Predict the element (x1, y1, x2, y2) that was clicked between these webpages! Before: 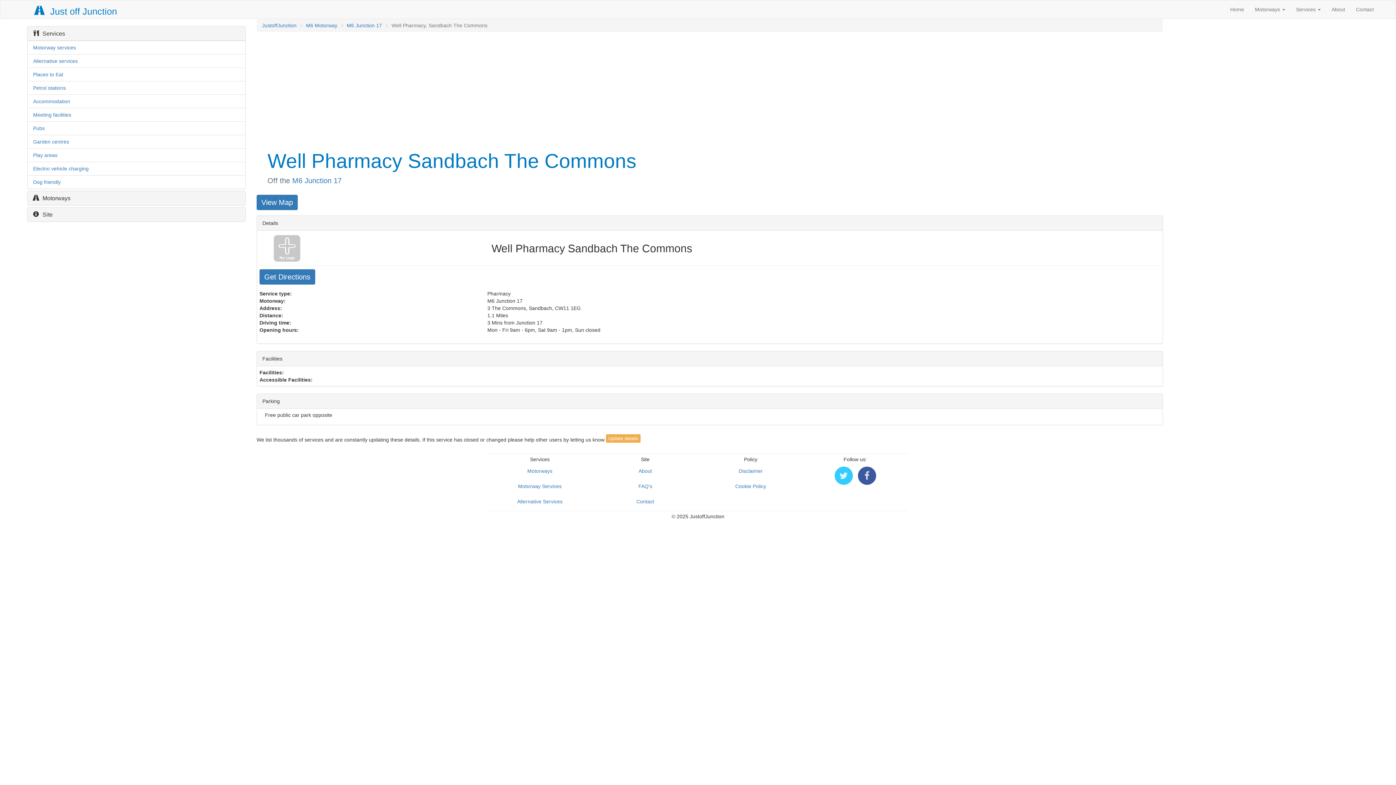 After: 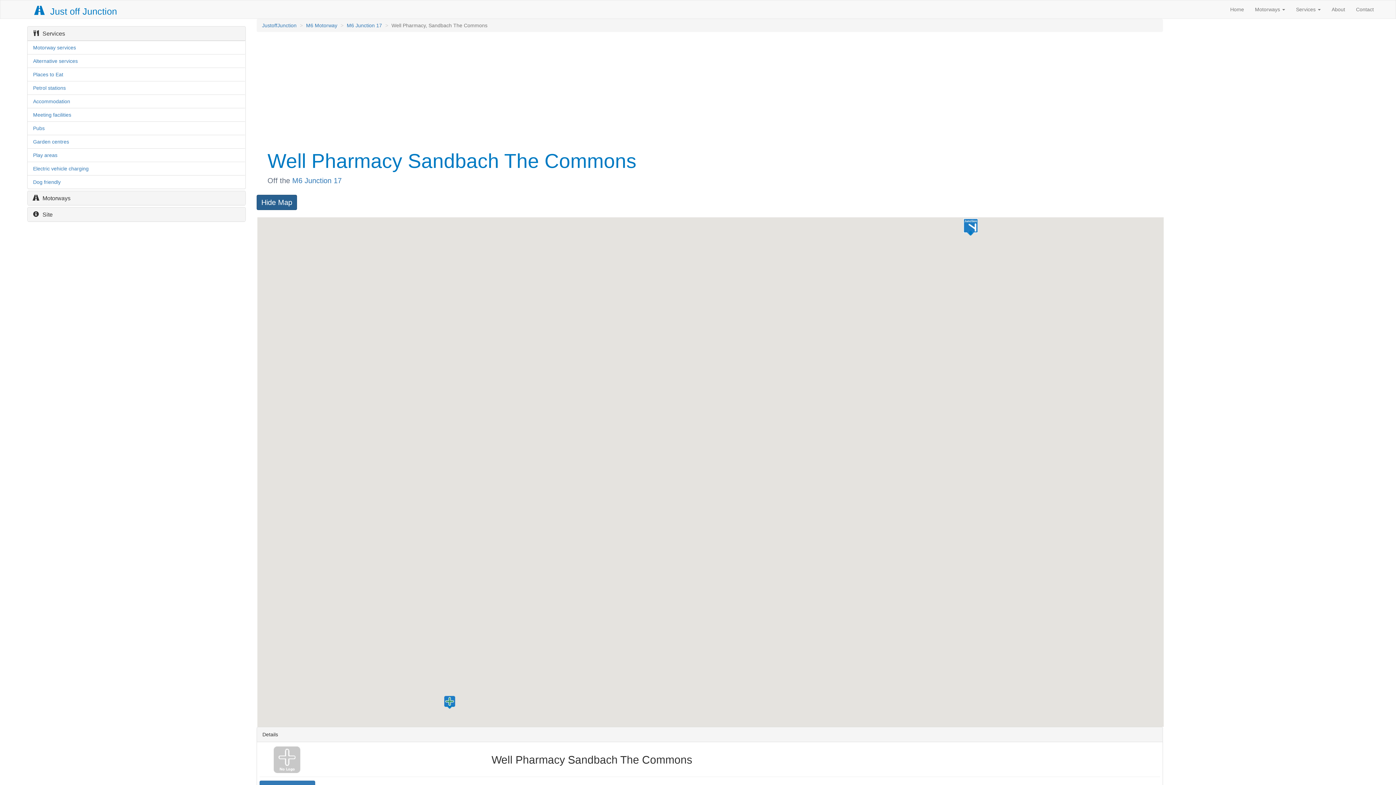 Action: bbox: (256, 194, 297, 210) label: View Map